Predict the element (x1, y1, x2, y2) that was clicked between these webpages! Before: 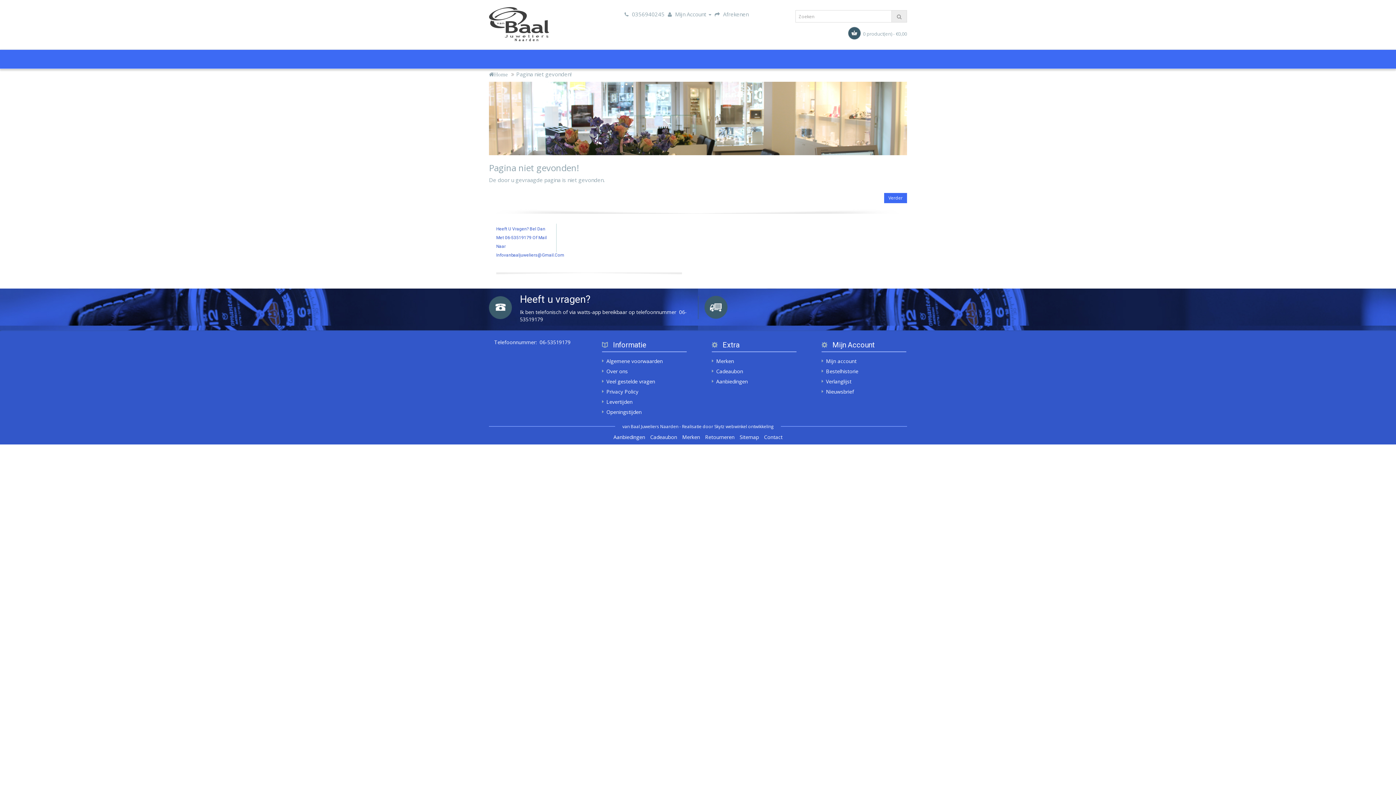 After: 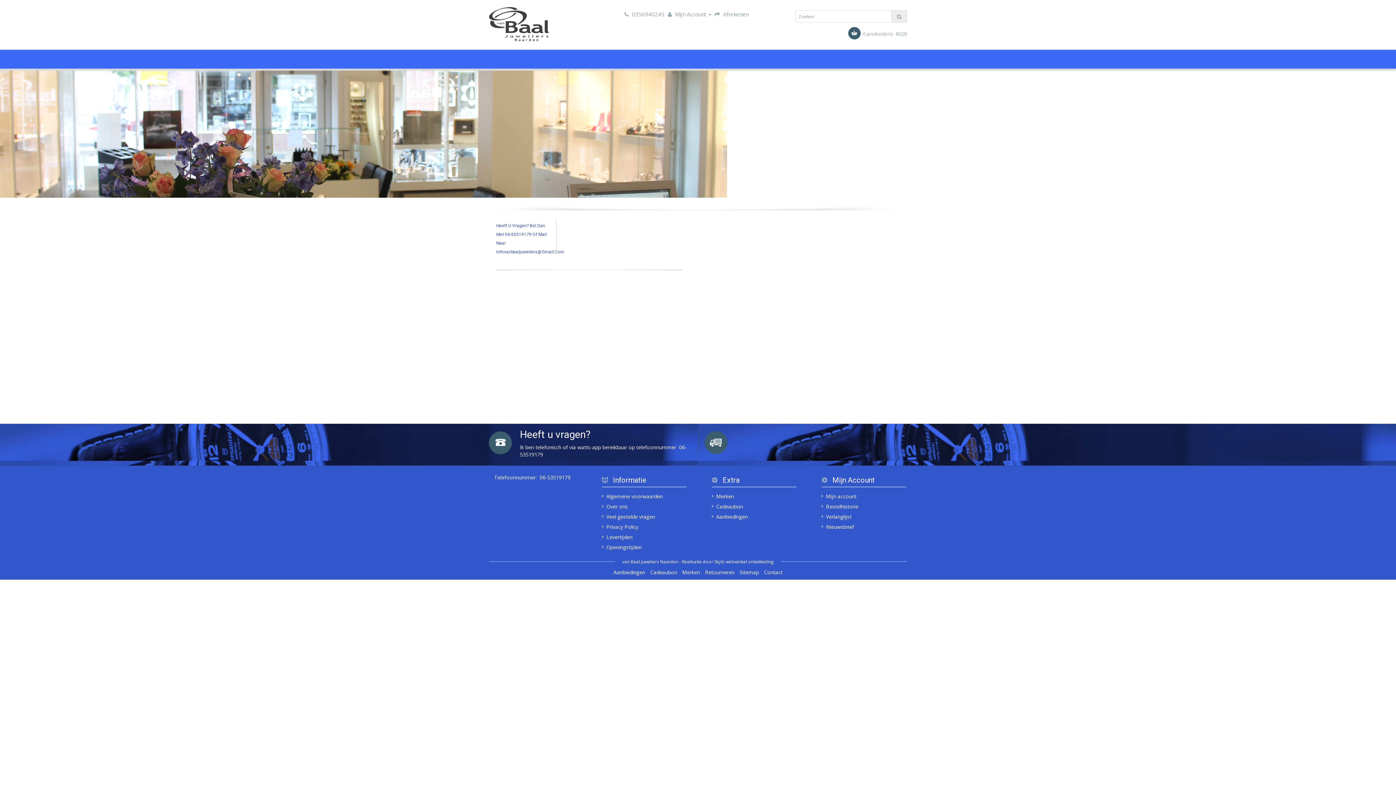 Action: label: Home bbox: (489, 70, 508, 77)